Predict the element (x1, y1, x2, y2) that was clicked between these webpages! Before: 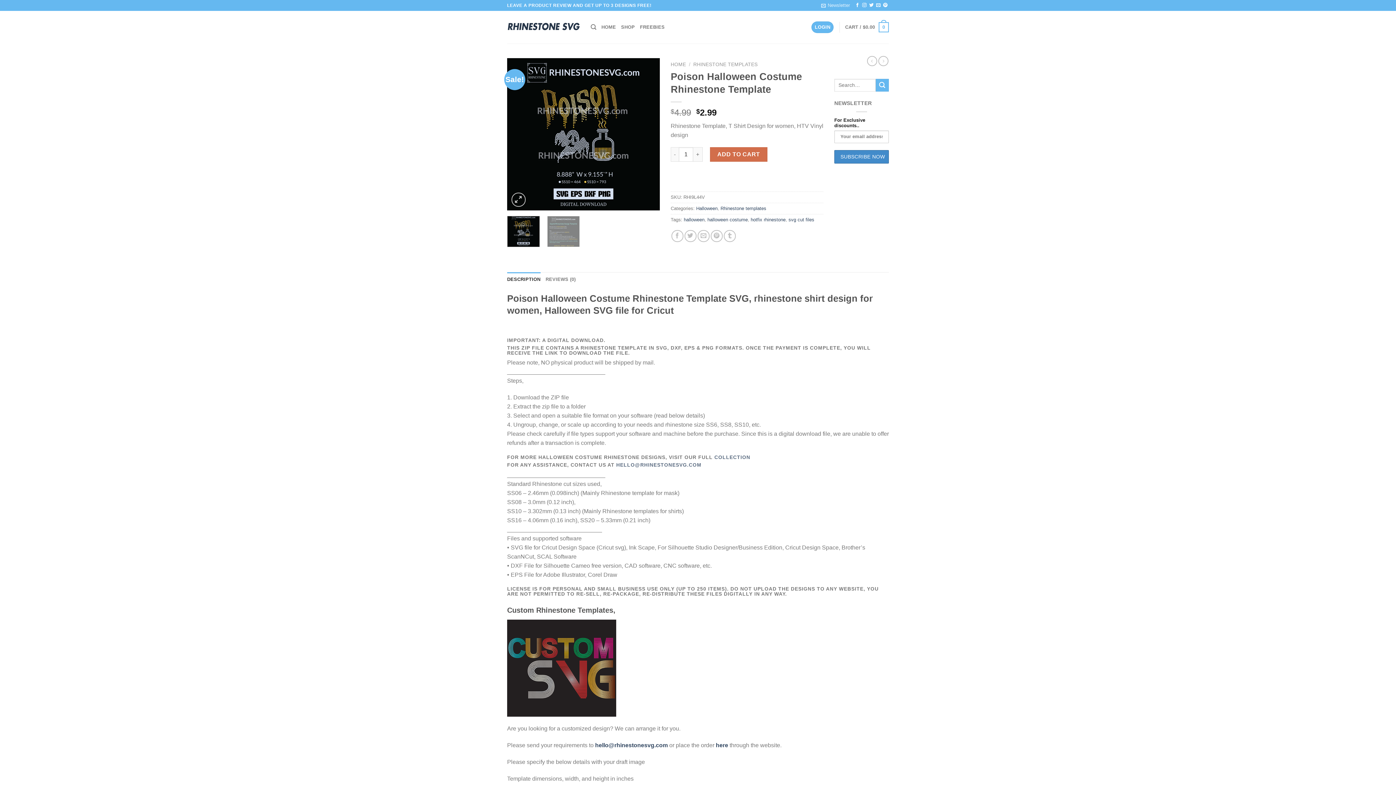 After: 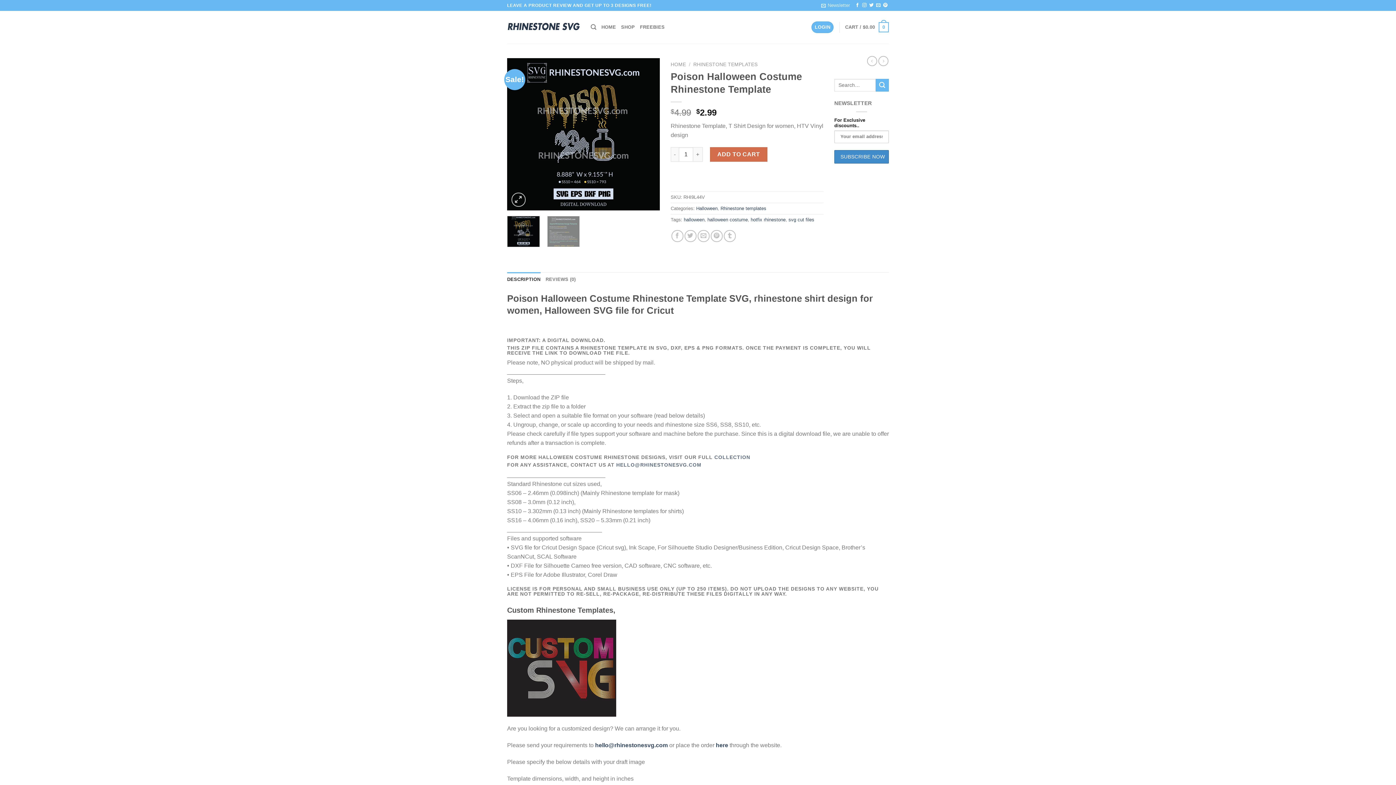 Action: bbox: (507, 216, 540, 247)